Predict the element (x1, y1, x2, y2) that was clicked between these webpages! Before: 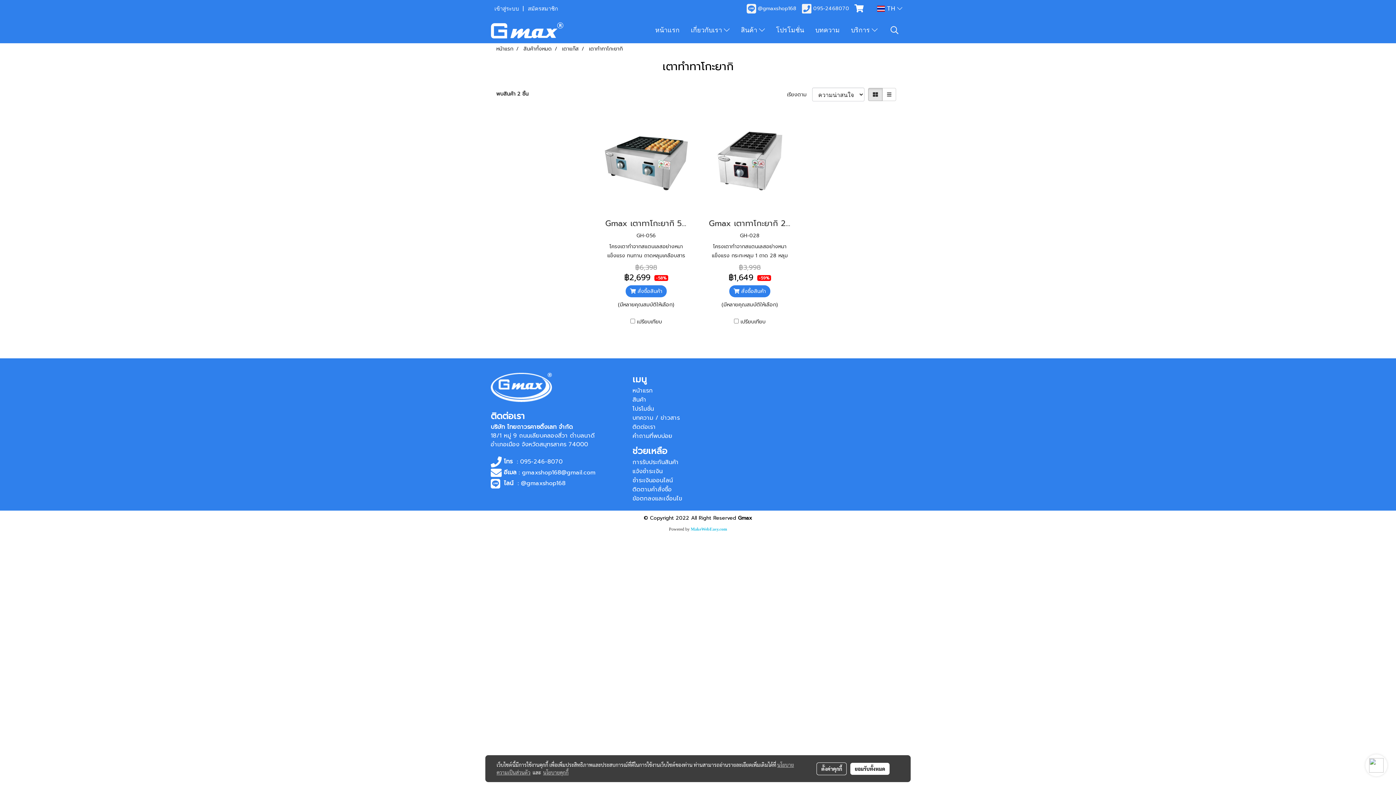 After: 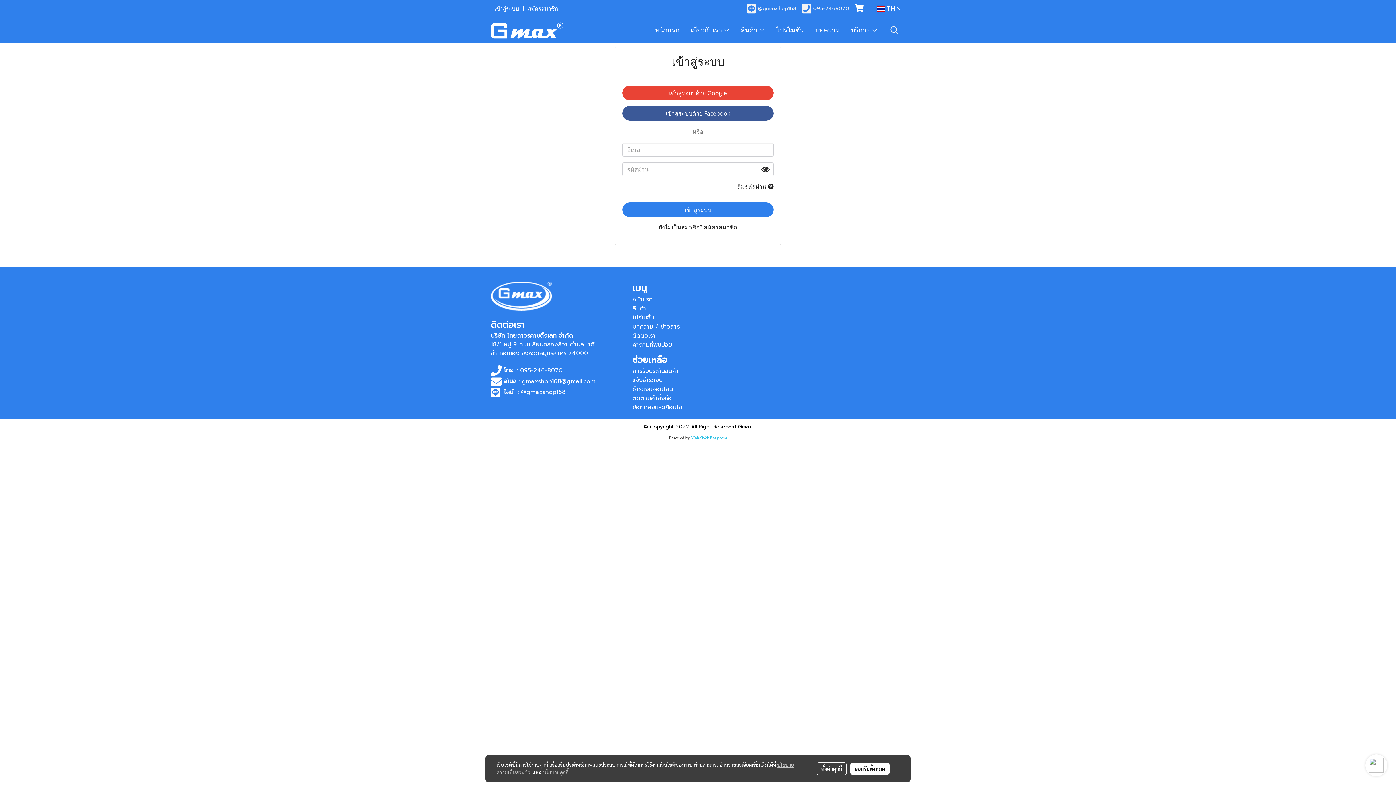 Action: bbox: (490, 1, 522, 16) label: เข้าสู่ระบบ